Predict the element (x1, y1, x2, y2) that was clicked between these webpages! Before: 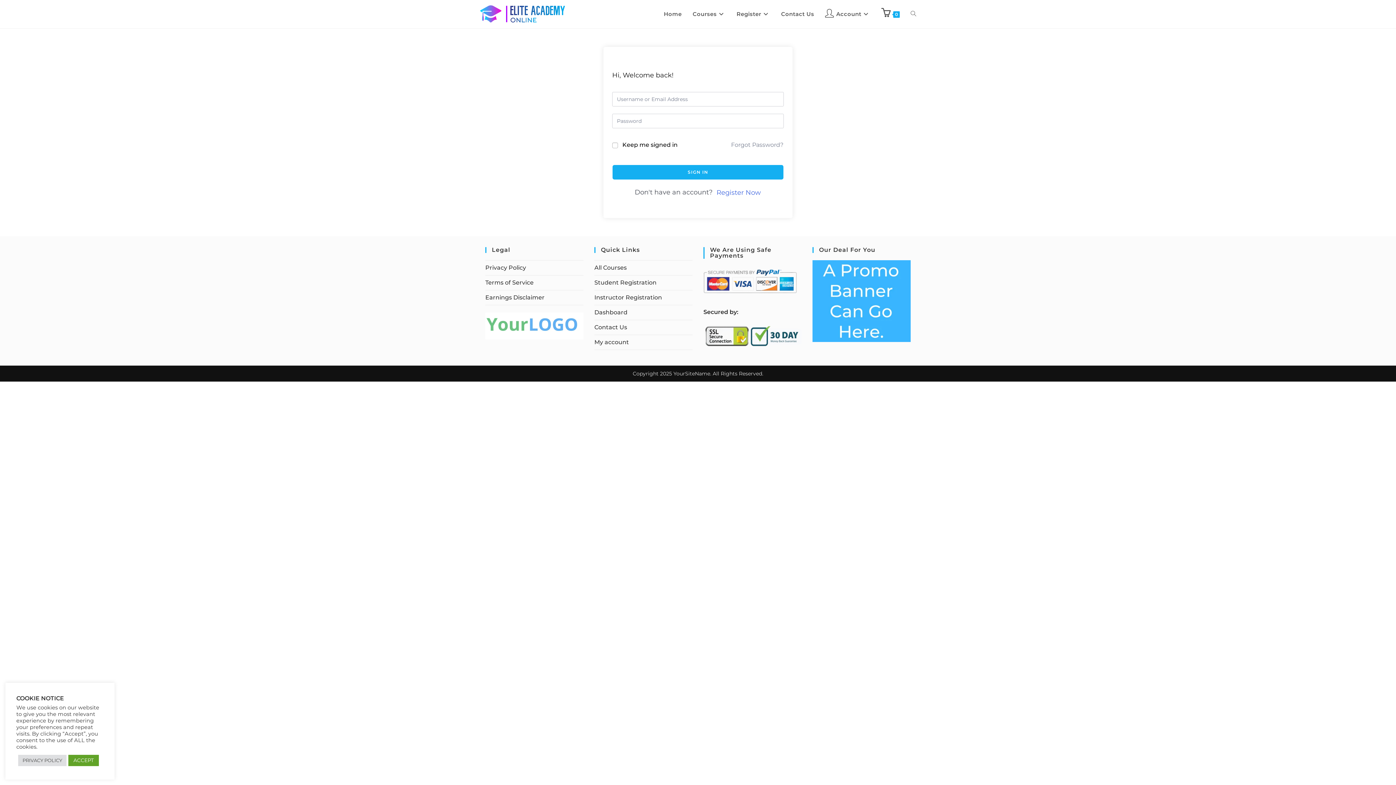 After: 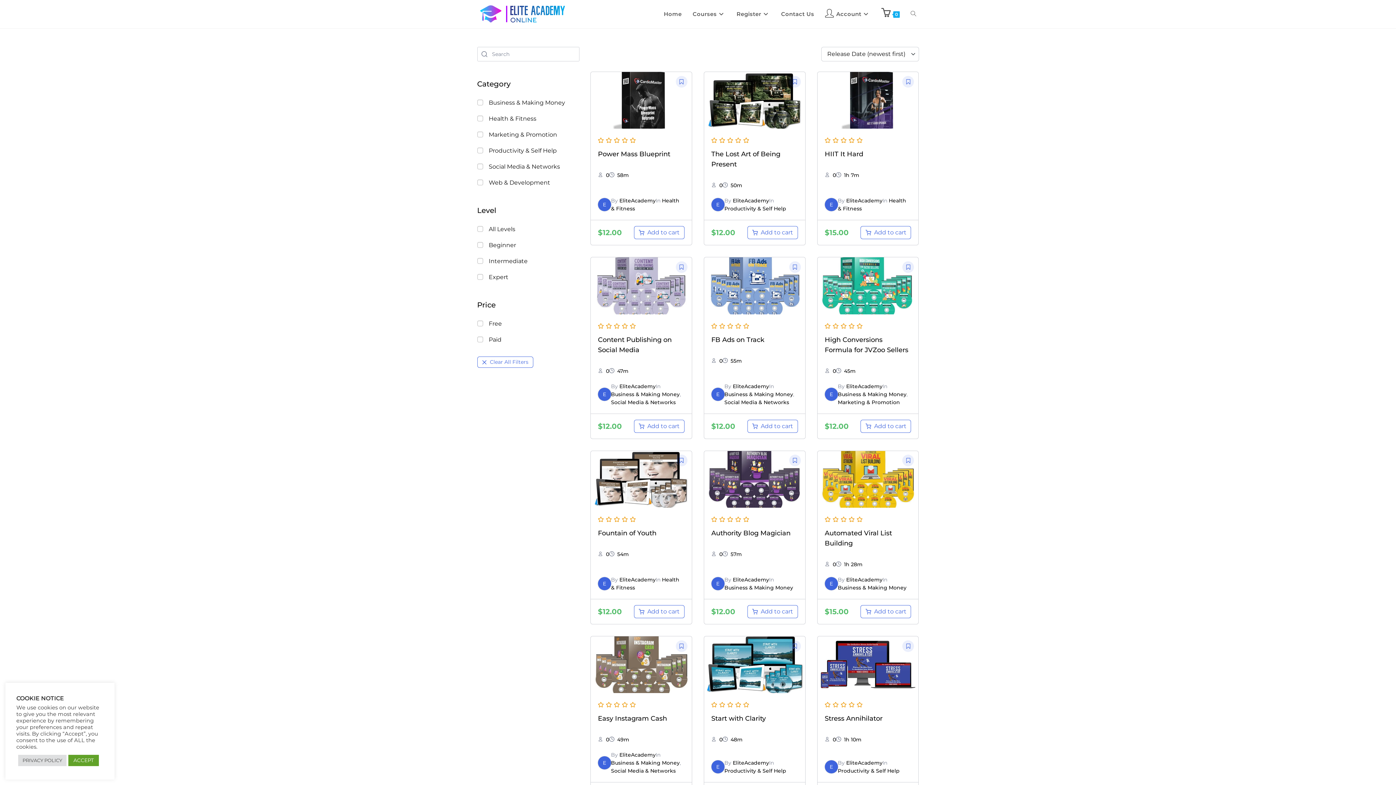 Action: label: All Courses bbox: (594, 264, 626, 271)